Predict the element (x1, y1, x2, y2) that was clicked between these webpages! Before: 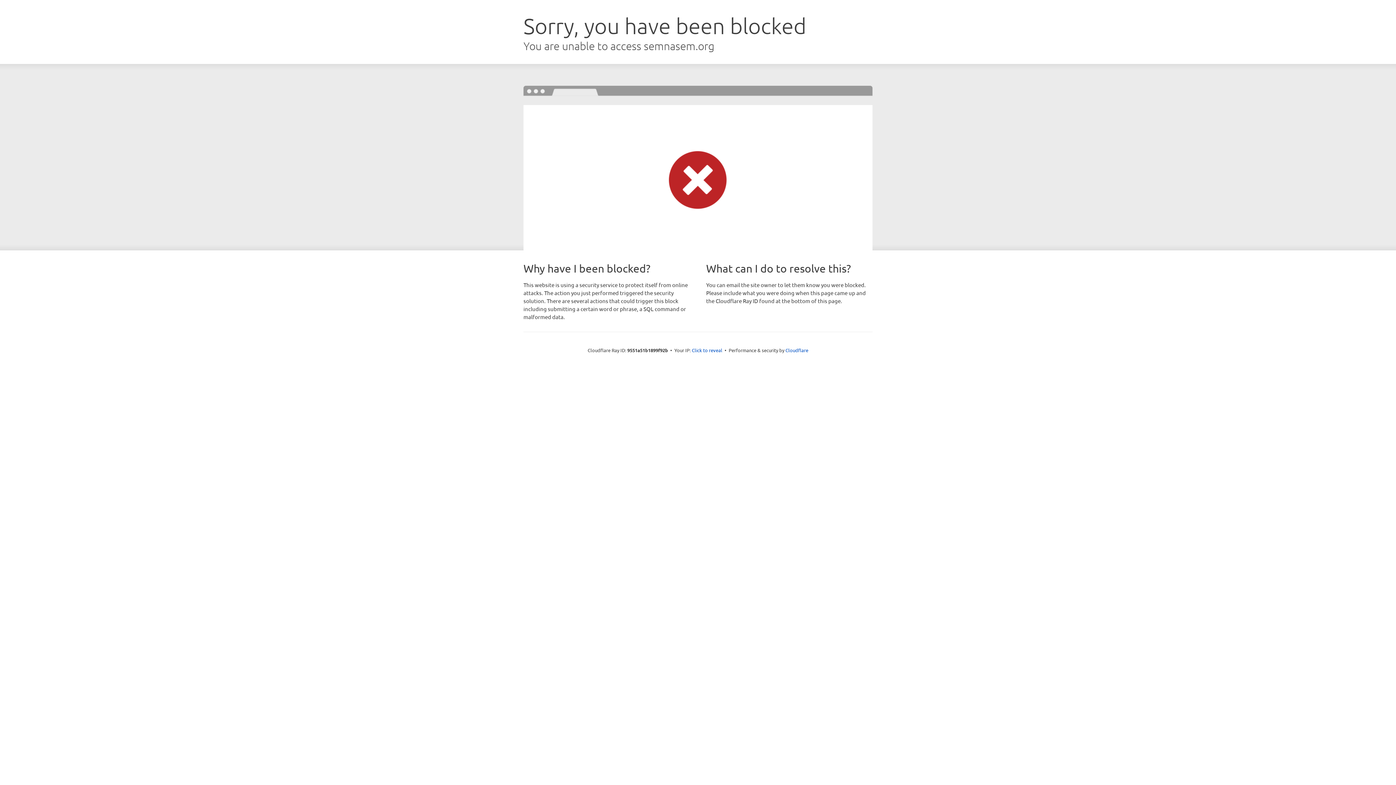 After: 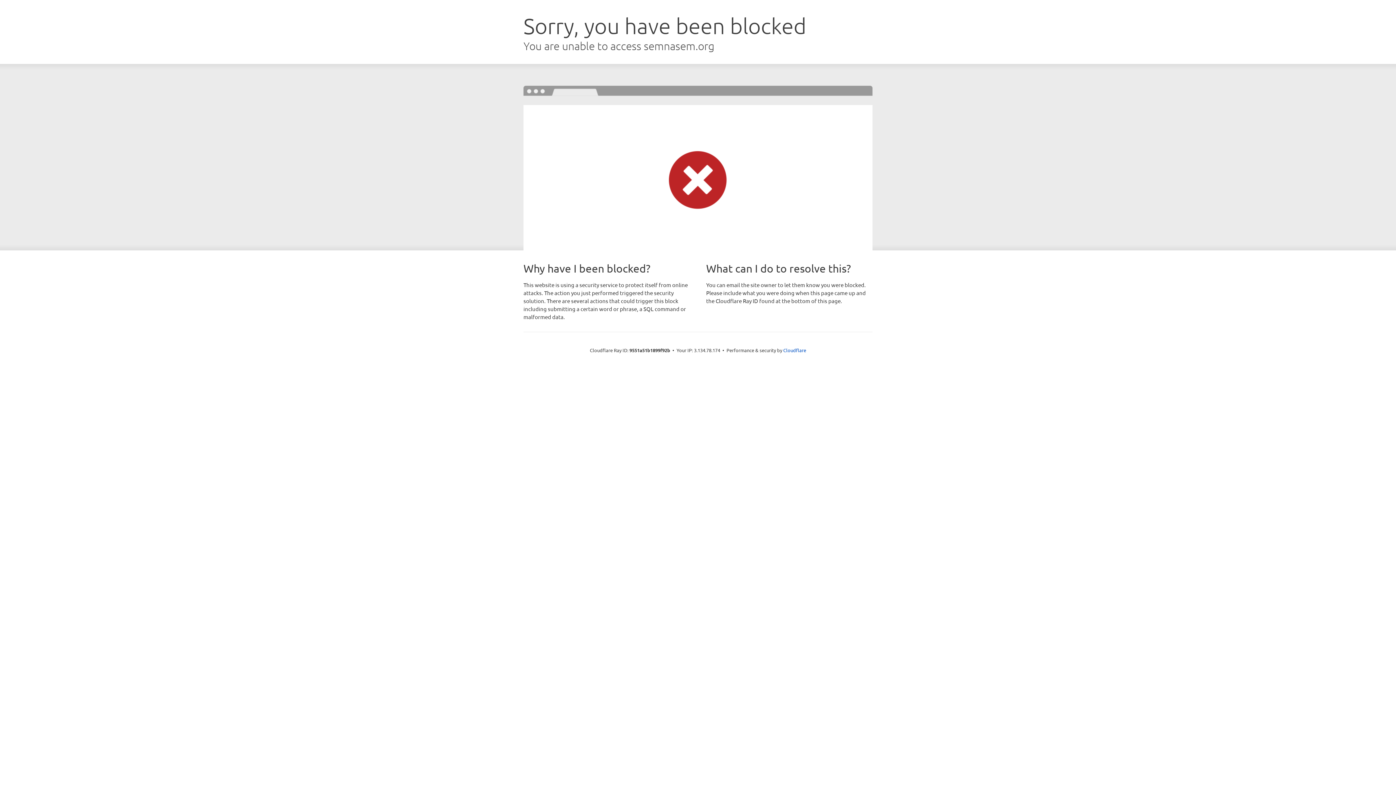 Action: label: Click to reveal bbox: (692, 346, 722, 353)